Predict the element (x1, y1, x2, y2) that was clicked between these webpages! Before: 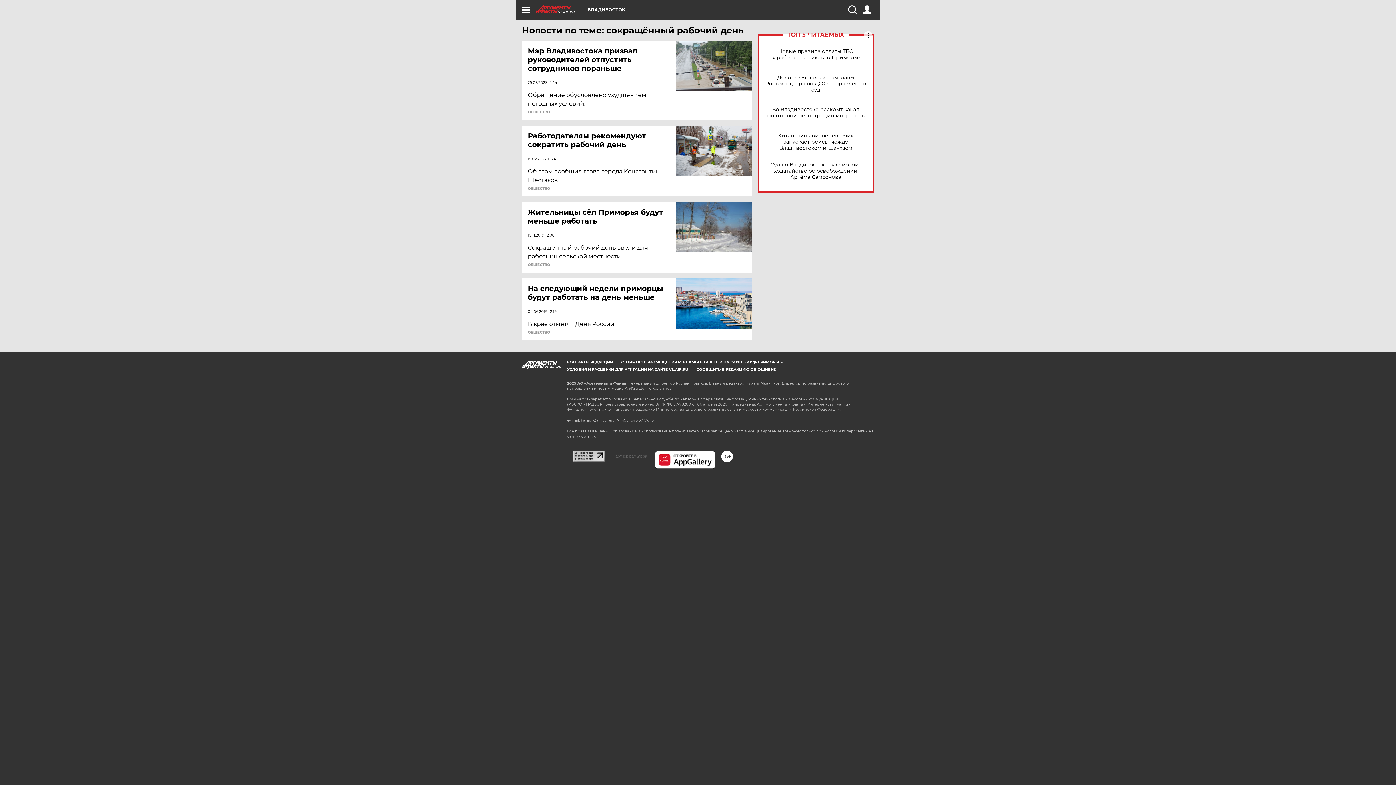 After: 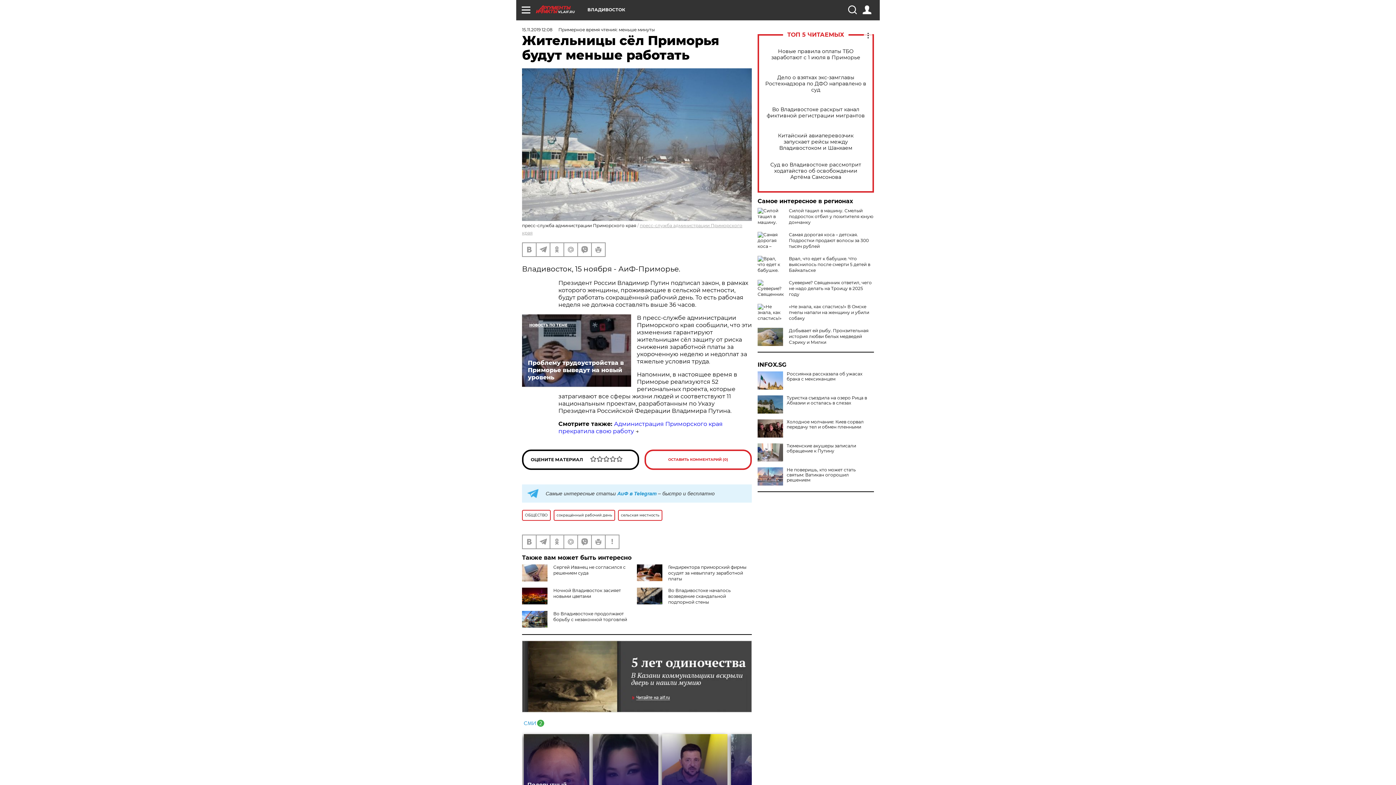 Action: bbox: (528, 208, 677, 225) label: Жительницы сёл Приморья будут меньше работать